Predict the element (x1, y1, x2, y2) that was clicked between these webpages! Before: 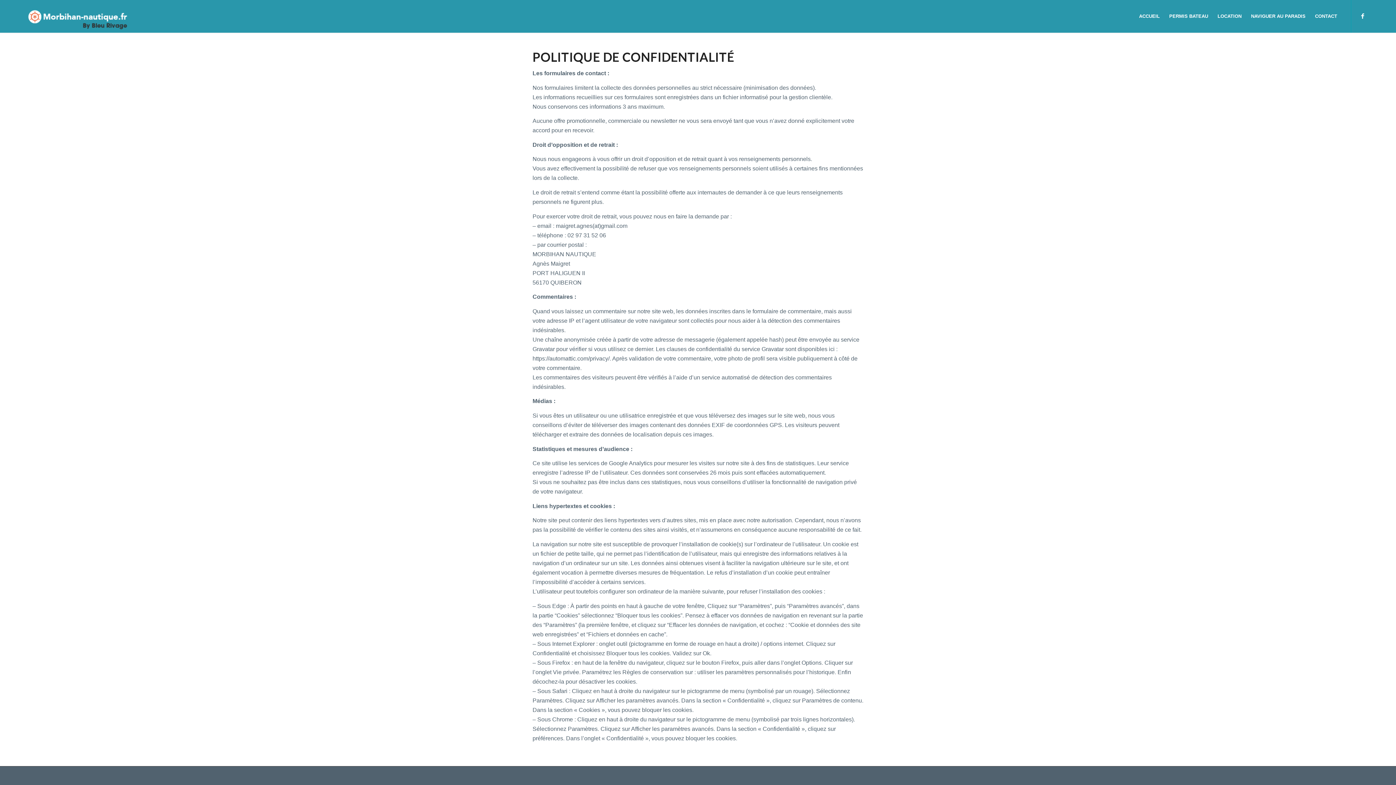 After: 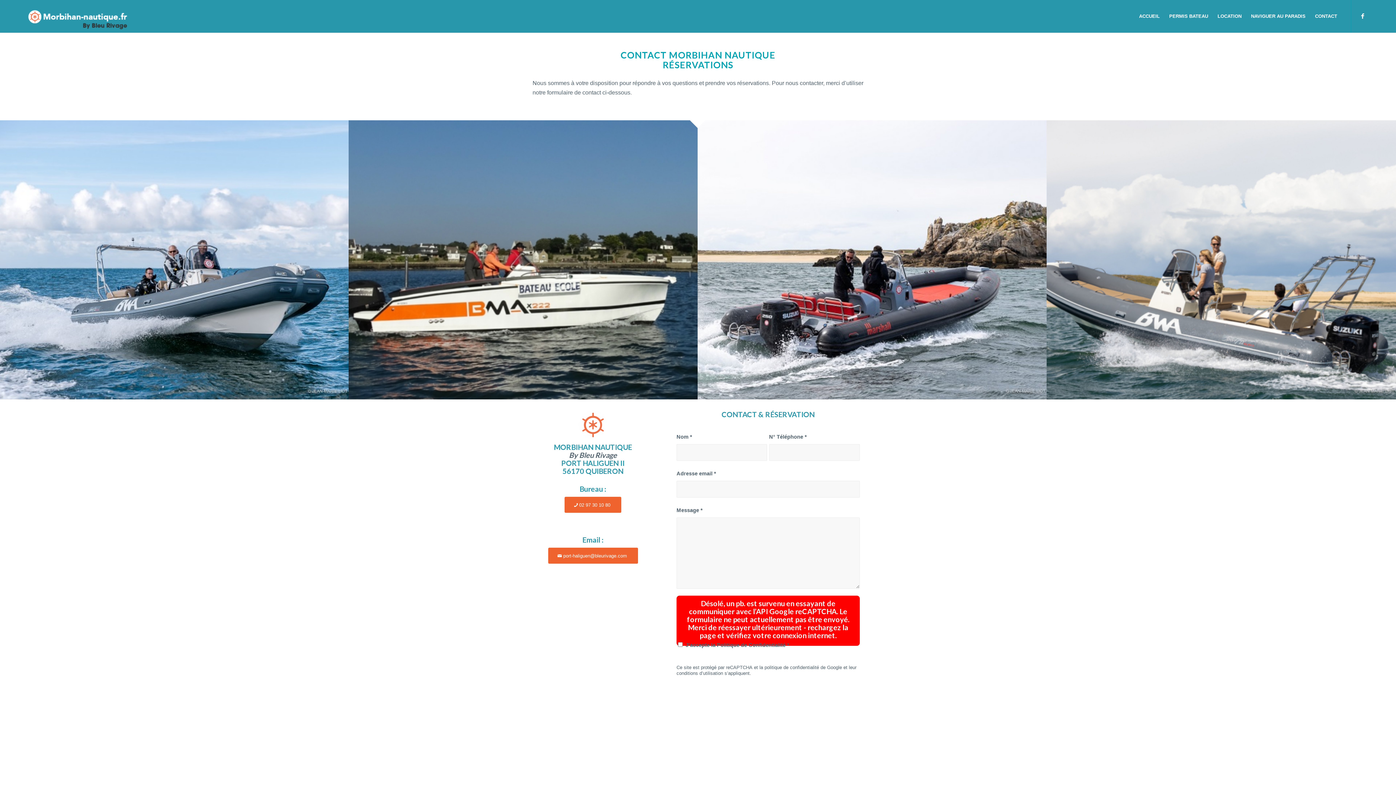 Action: bbox: (1310, 0, 1342, 32) label: CONTACT